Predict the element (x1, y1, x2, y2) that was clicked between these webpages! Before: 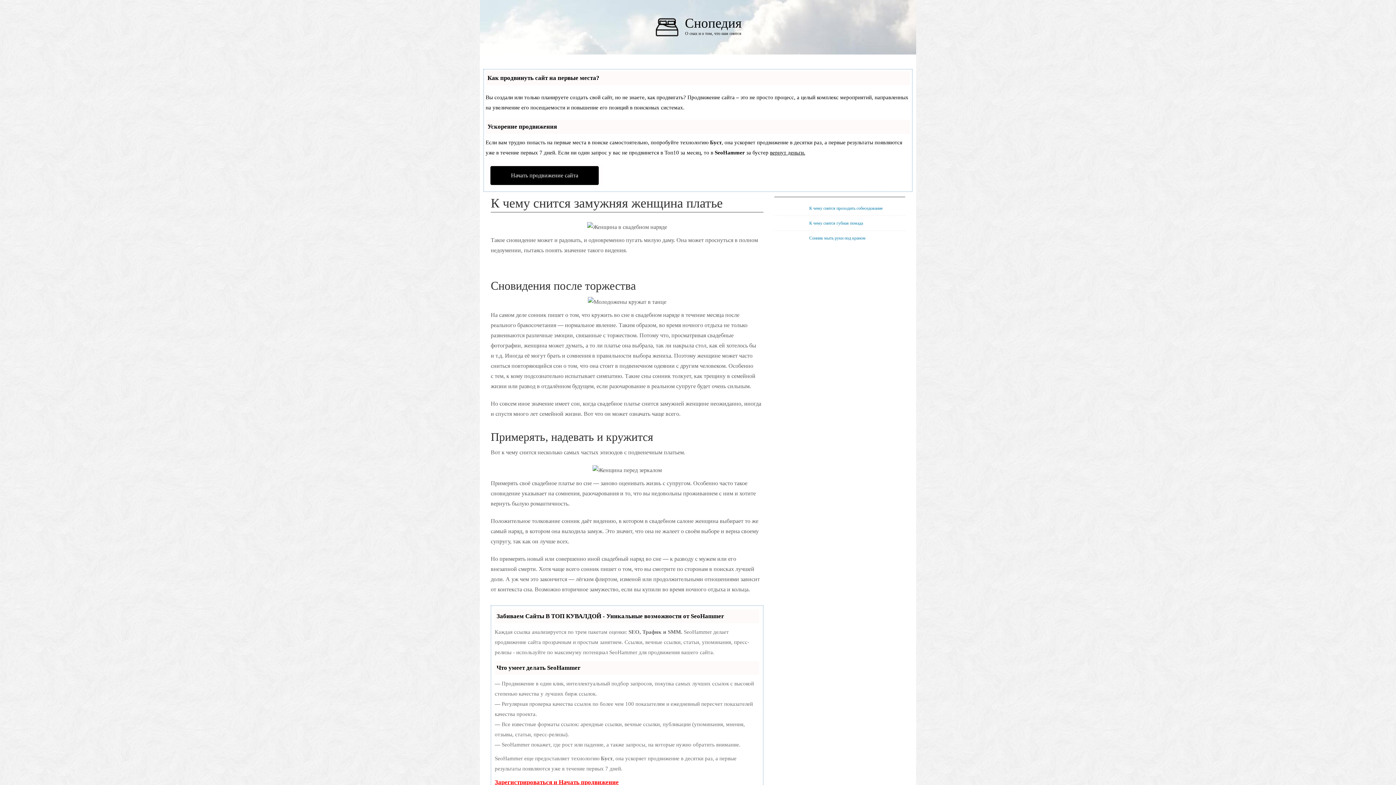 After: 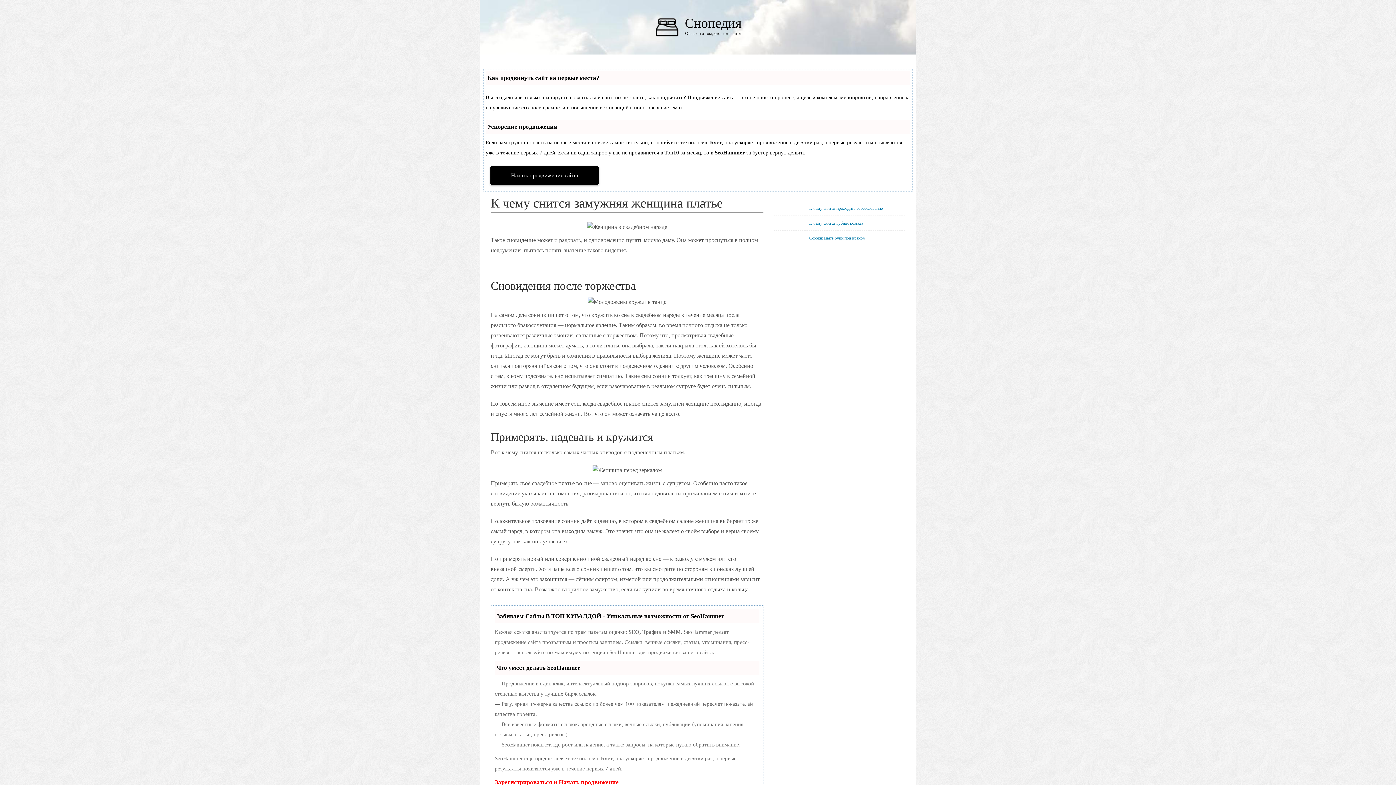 Action: label: Начать продвижение сайта bbox: (490, 165, 599, 185)